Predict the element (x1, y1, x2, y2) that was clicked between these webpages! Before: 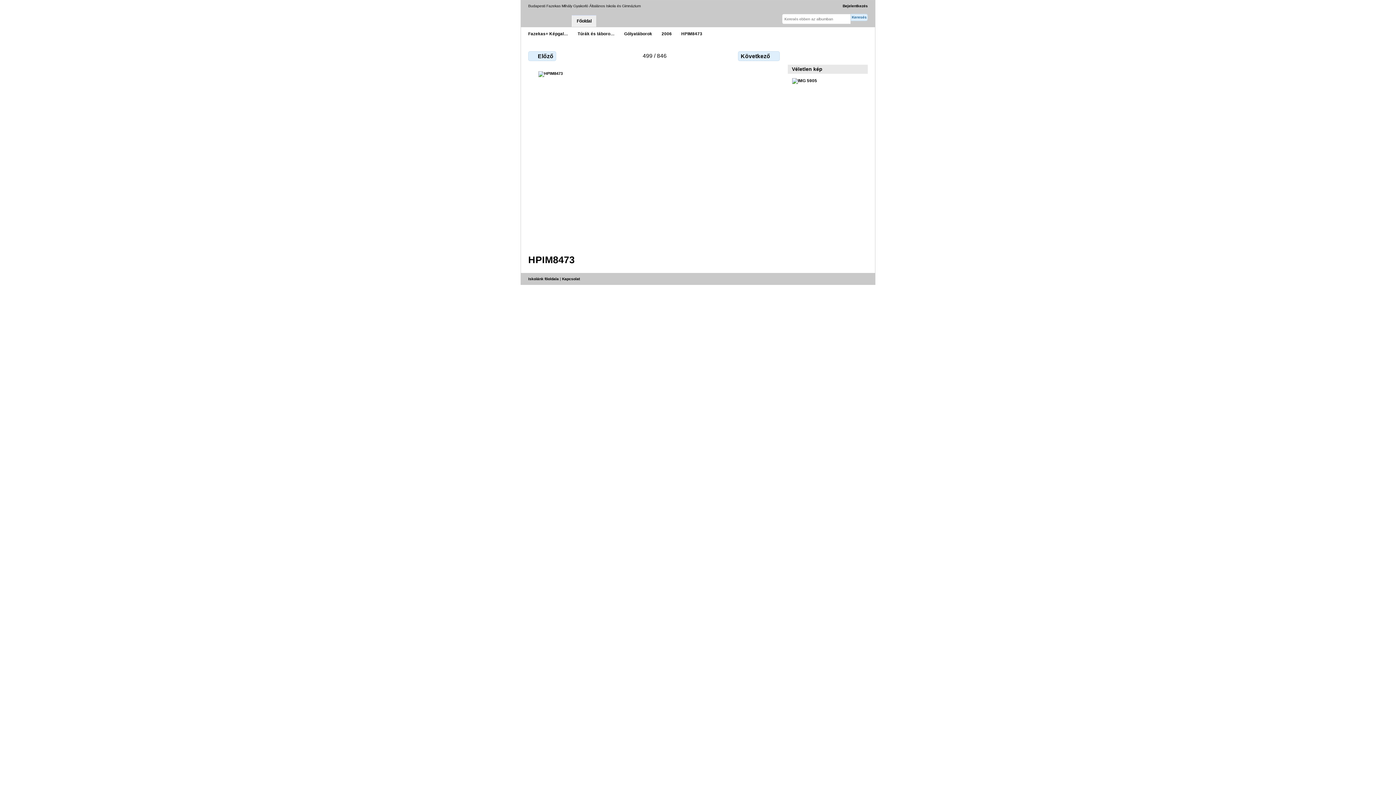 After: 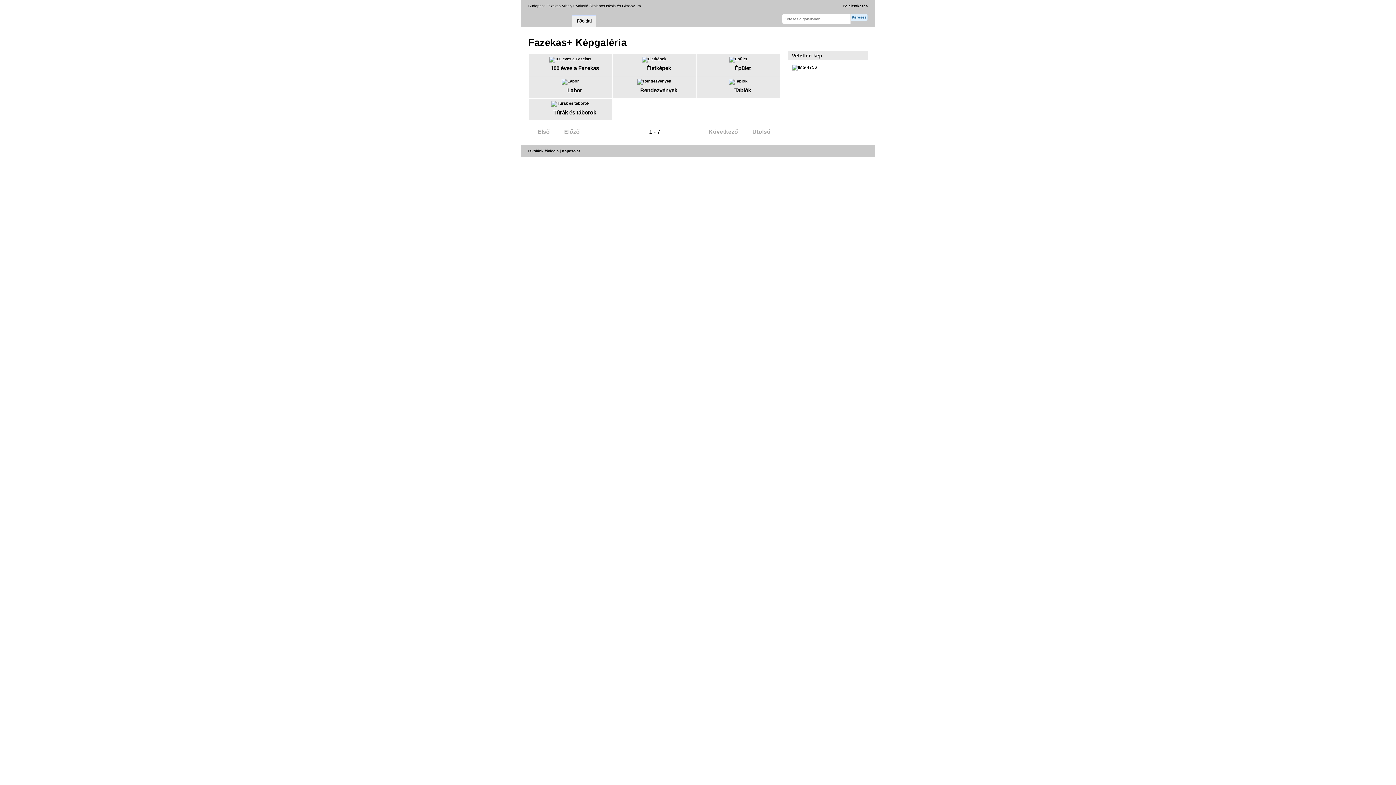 Action: label: Fazekas+ Képgal… bbox: (528, 31, 568, 36)